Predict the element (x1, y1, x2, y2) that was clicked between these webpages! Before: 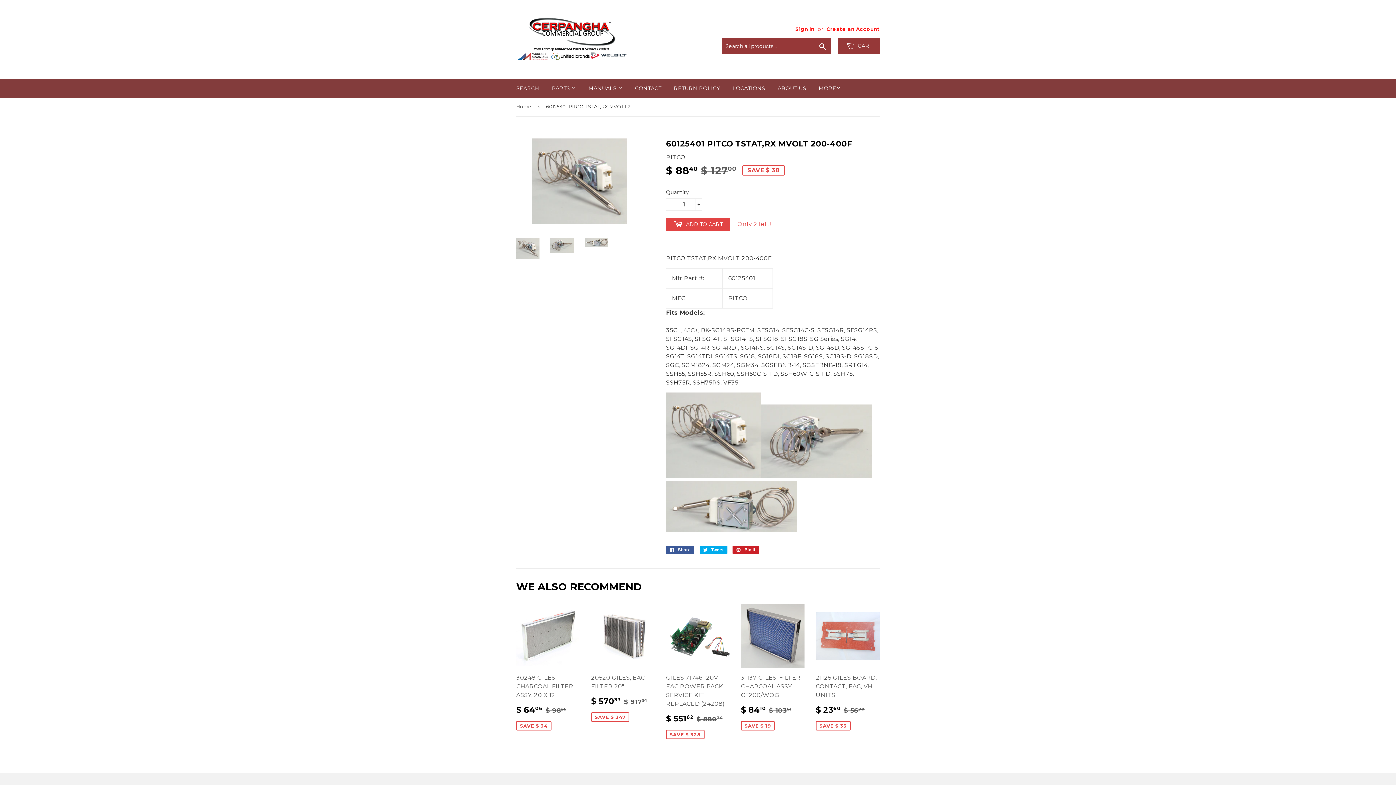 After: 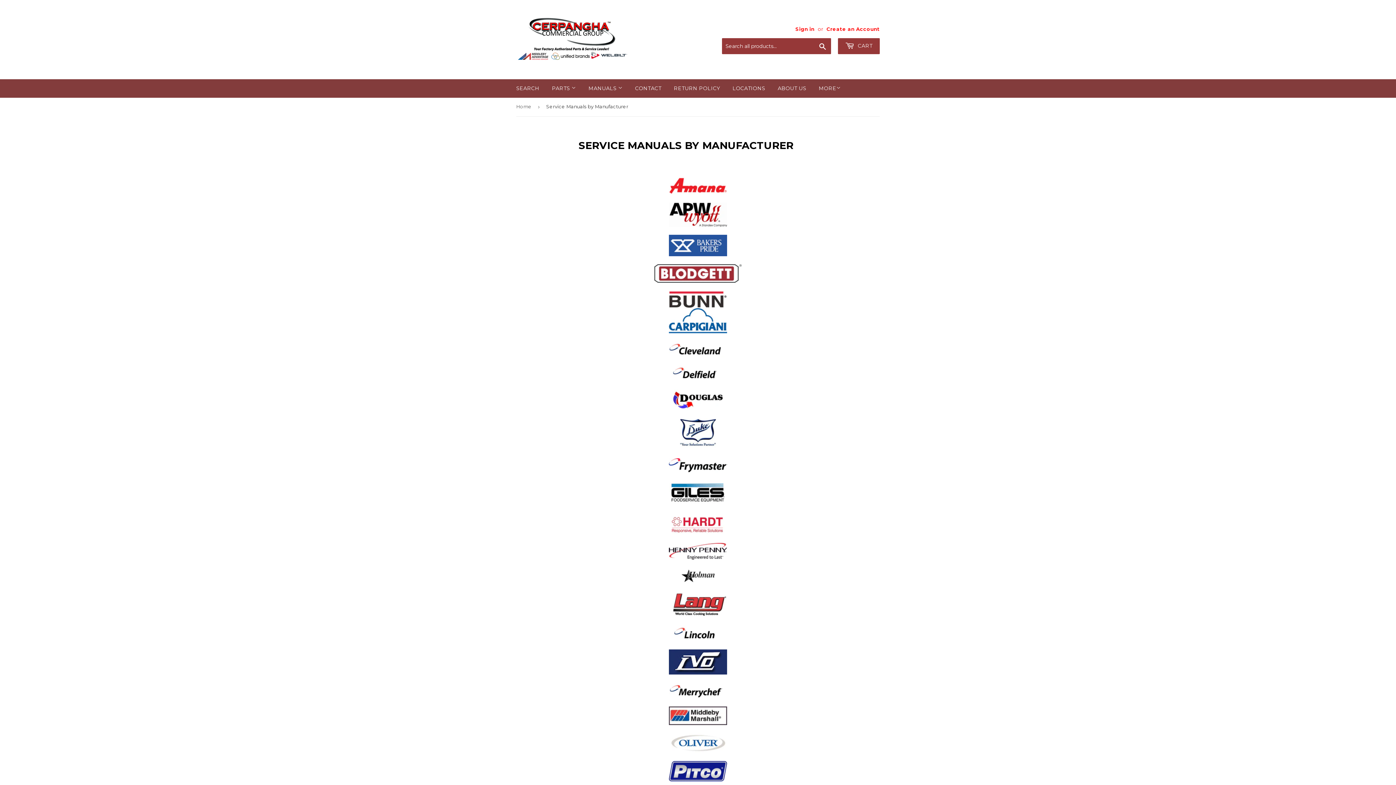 Action: bbox: (583, 79, 628, 97) label: MANUALS 